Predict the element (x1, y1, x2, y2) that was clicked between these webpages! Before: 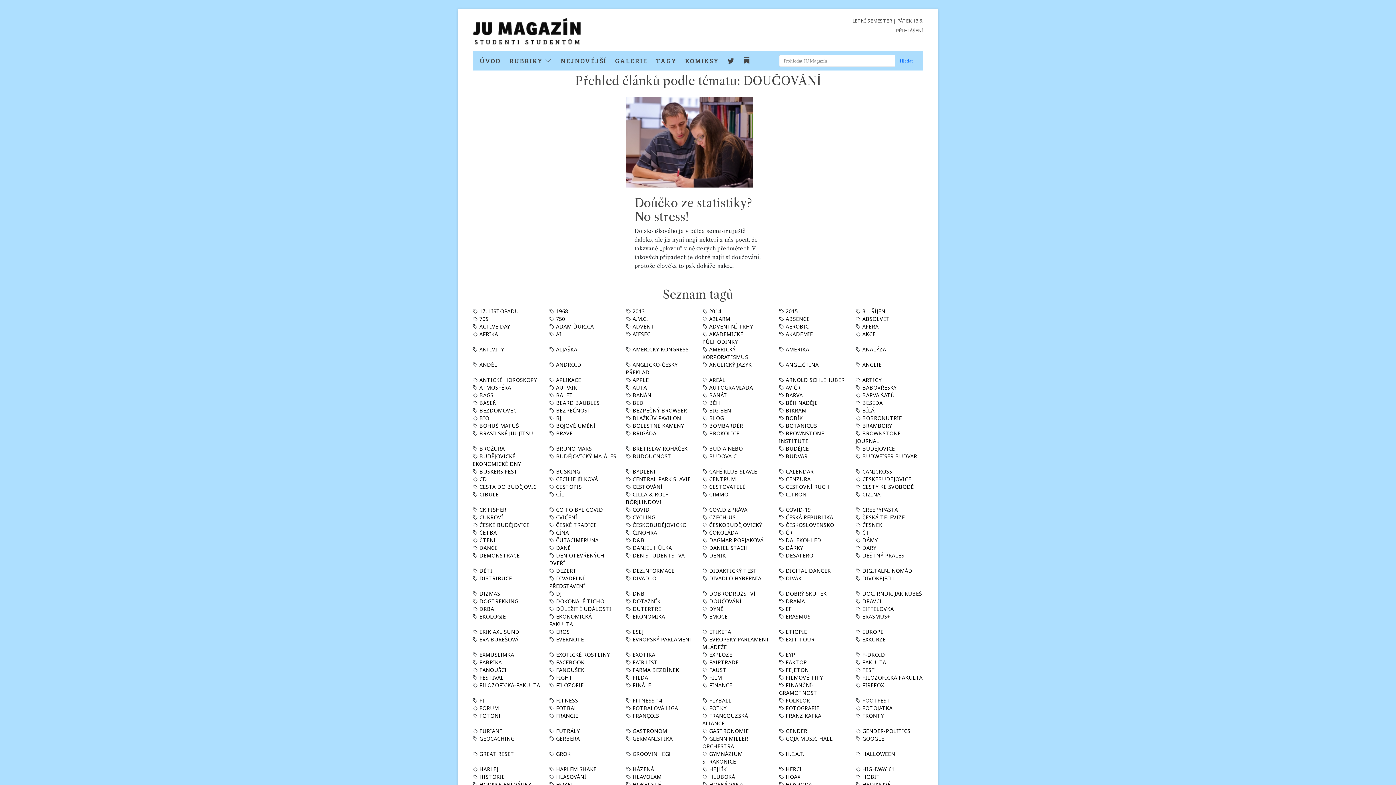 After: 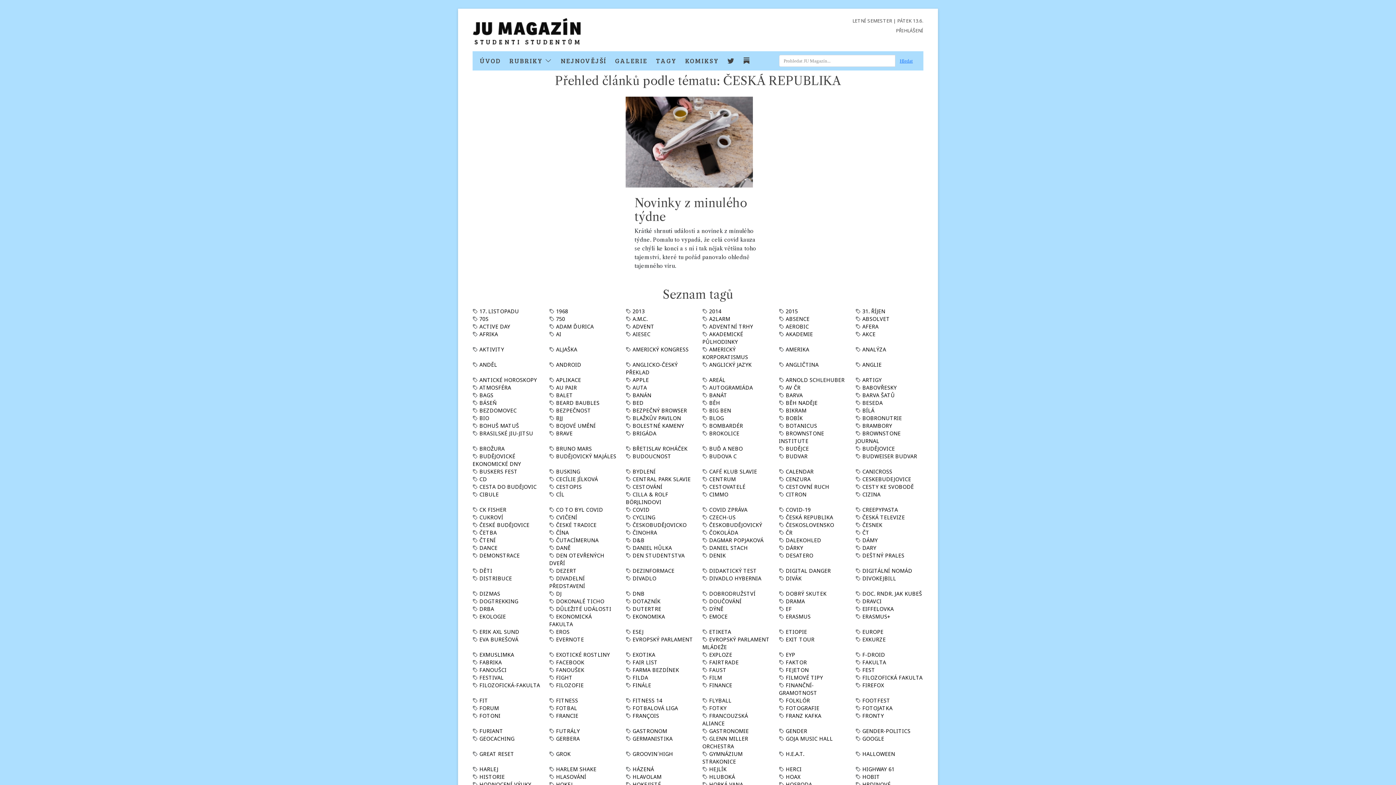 Action: label: ČESKÁ REPUBLIKA bbox: (785, 514, 833, 521)